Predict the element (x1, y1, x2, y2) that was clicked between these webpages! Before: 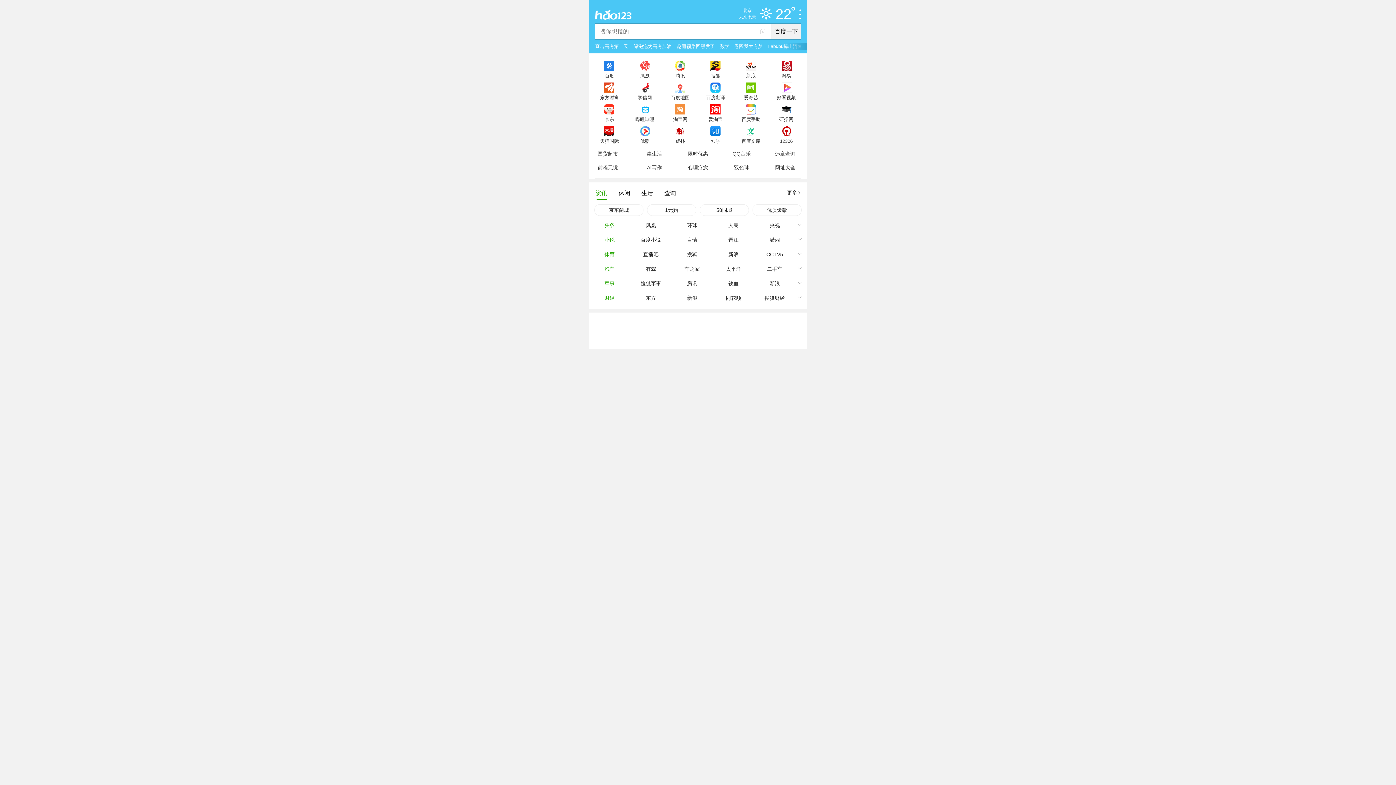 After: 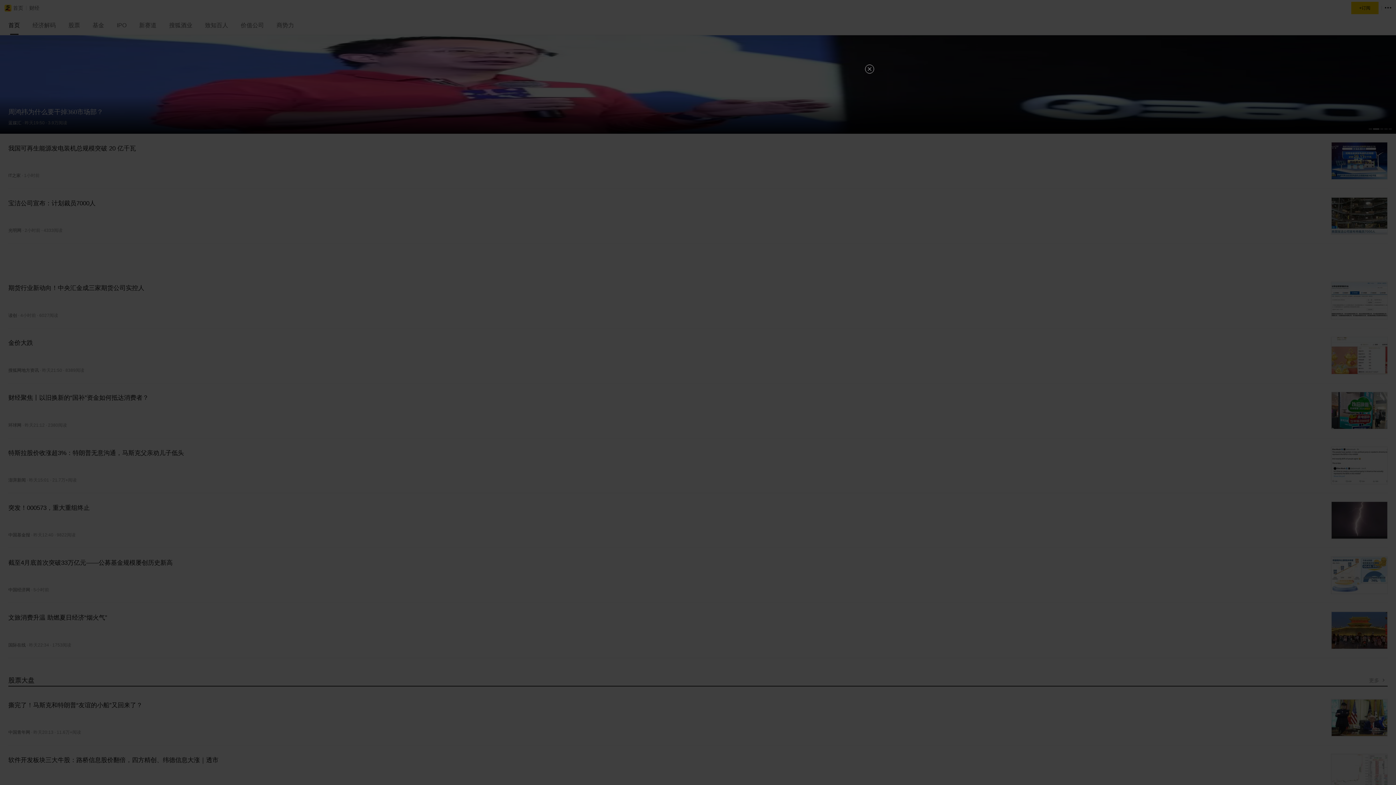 Action: bbox: (754, 290, 795, 305) label: 搜狐财经